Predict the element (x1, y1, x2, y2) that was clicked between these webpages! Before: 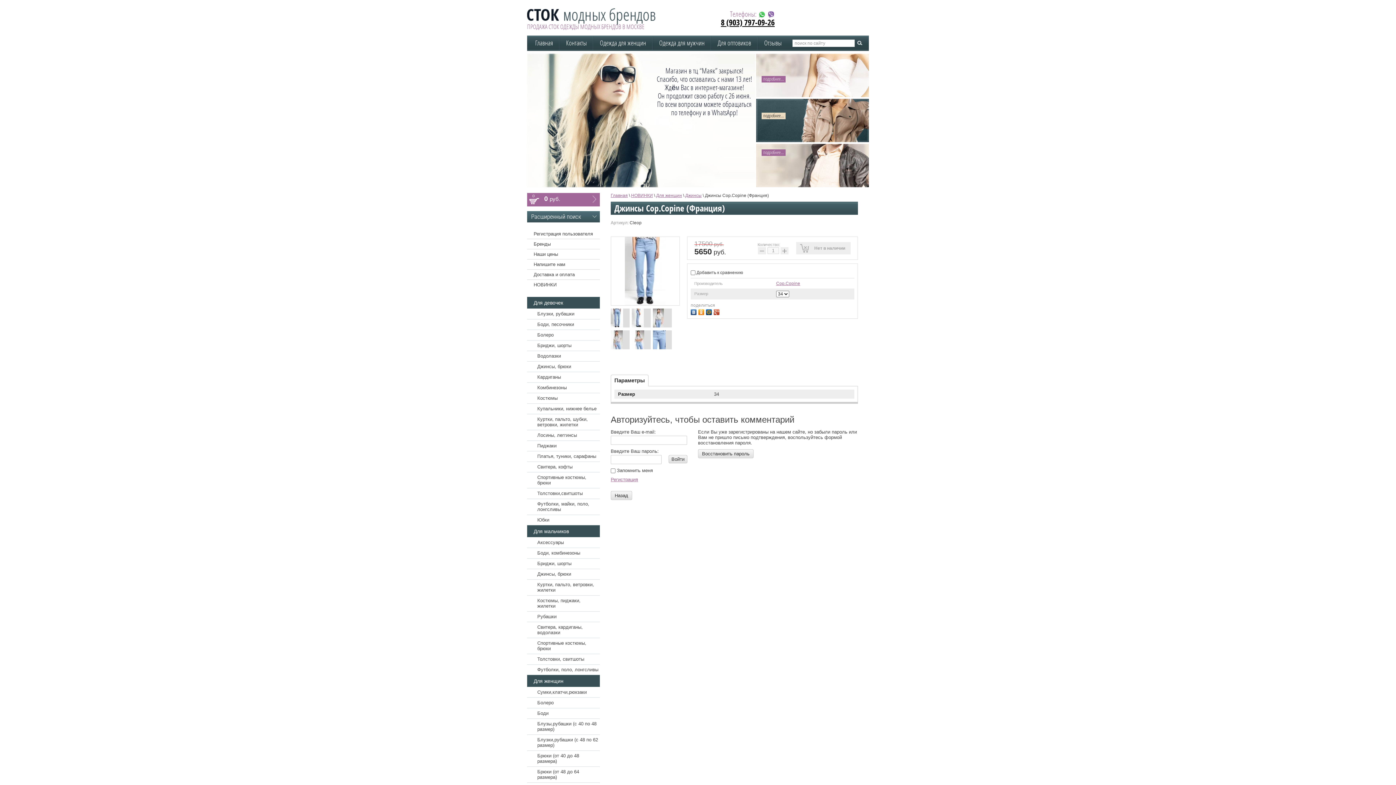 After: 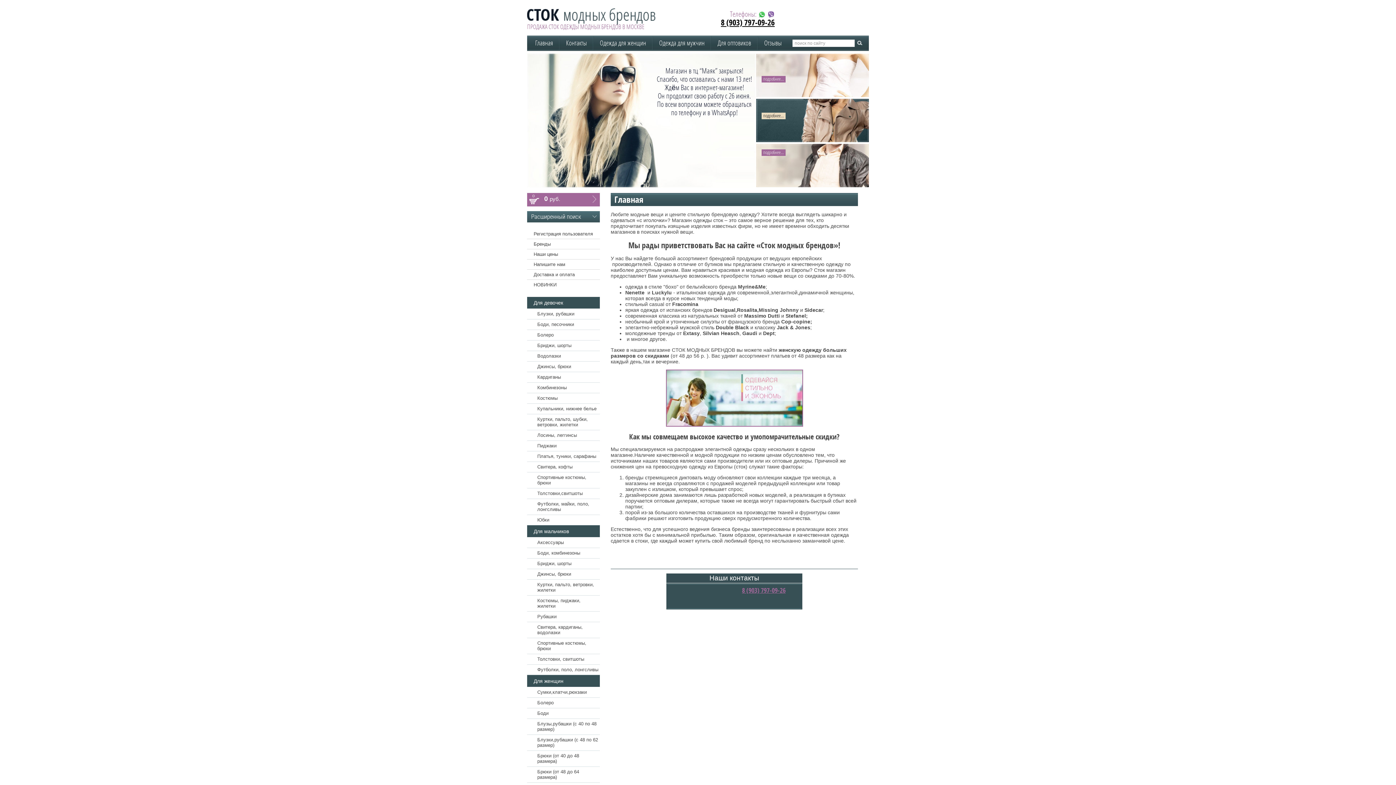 Action: label: Главная bbox: (529, 35, 559, 50)